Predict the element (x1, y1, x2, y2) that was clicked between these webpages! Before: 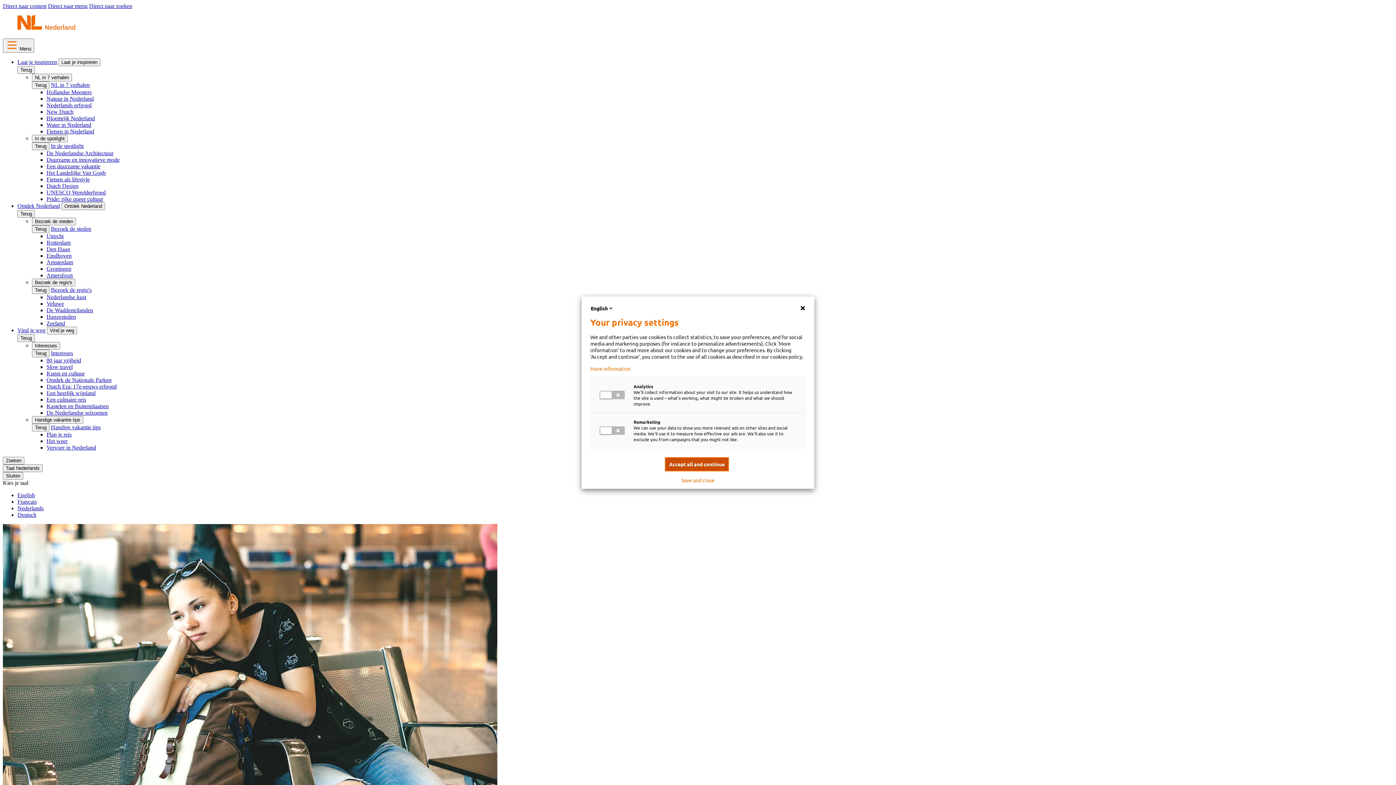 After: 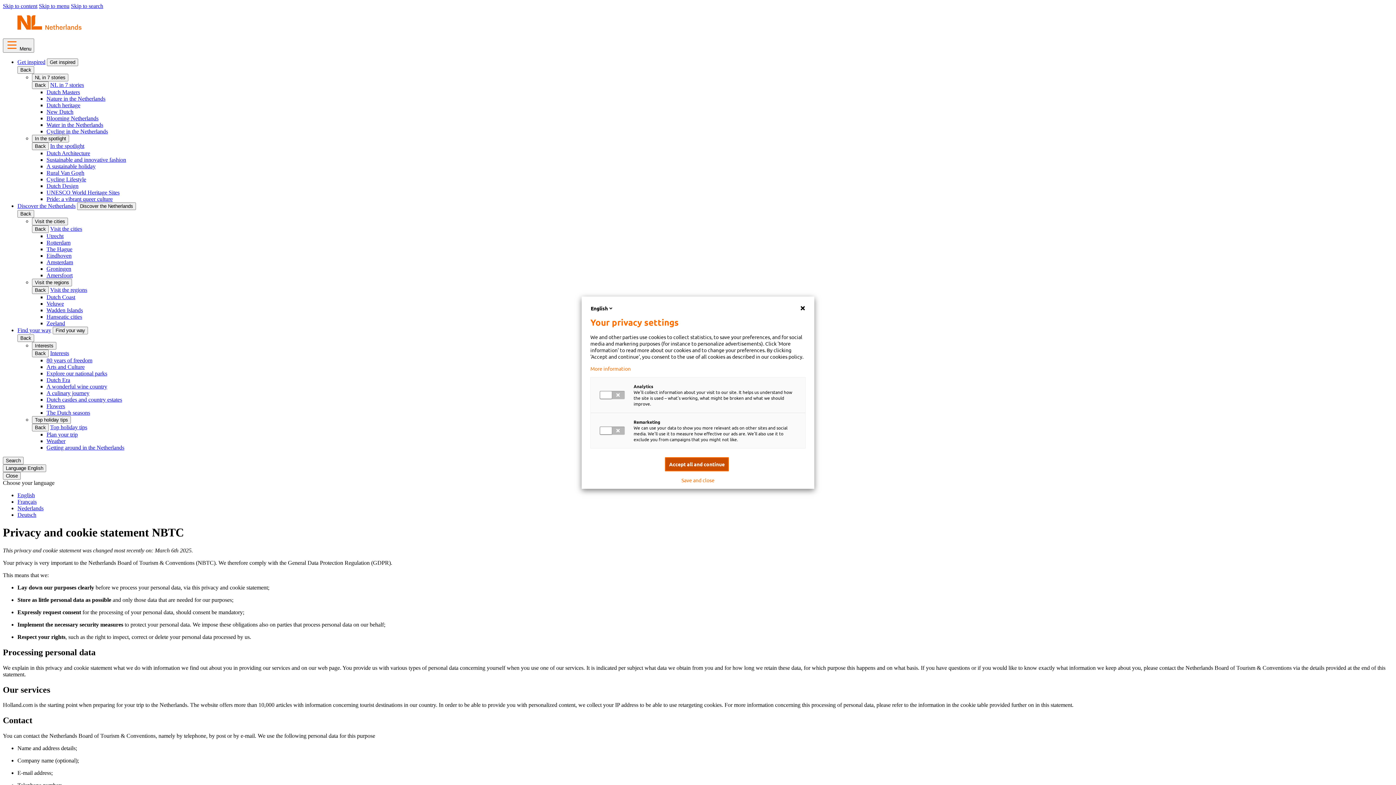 Action: bbox: (590, 365, 805, 371) label: More information